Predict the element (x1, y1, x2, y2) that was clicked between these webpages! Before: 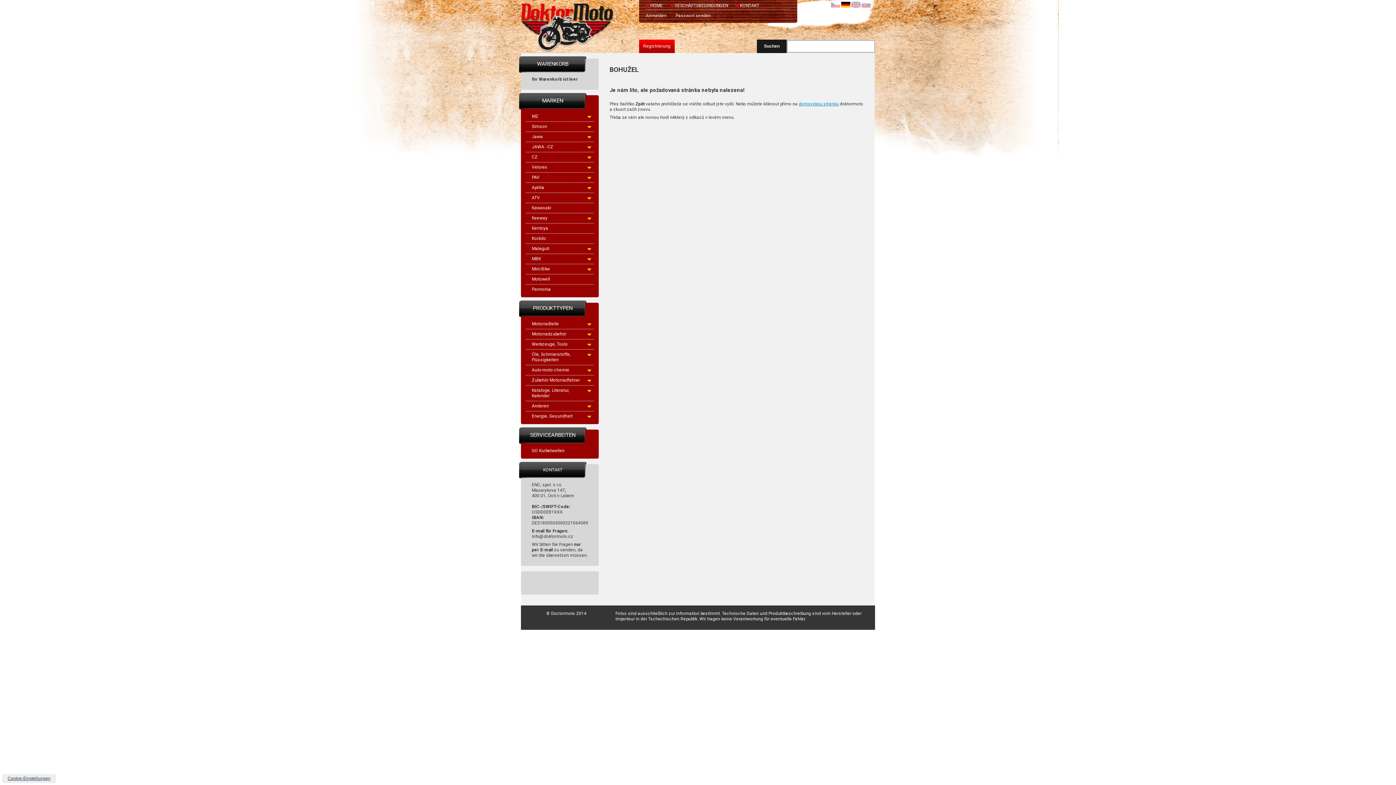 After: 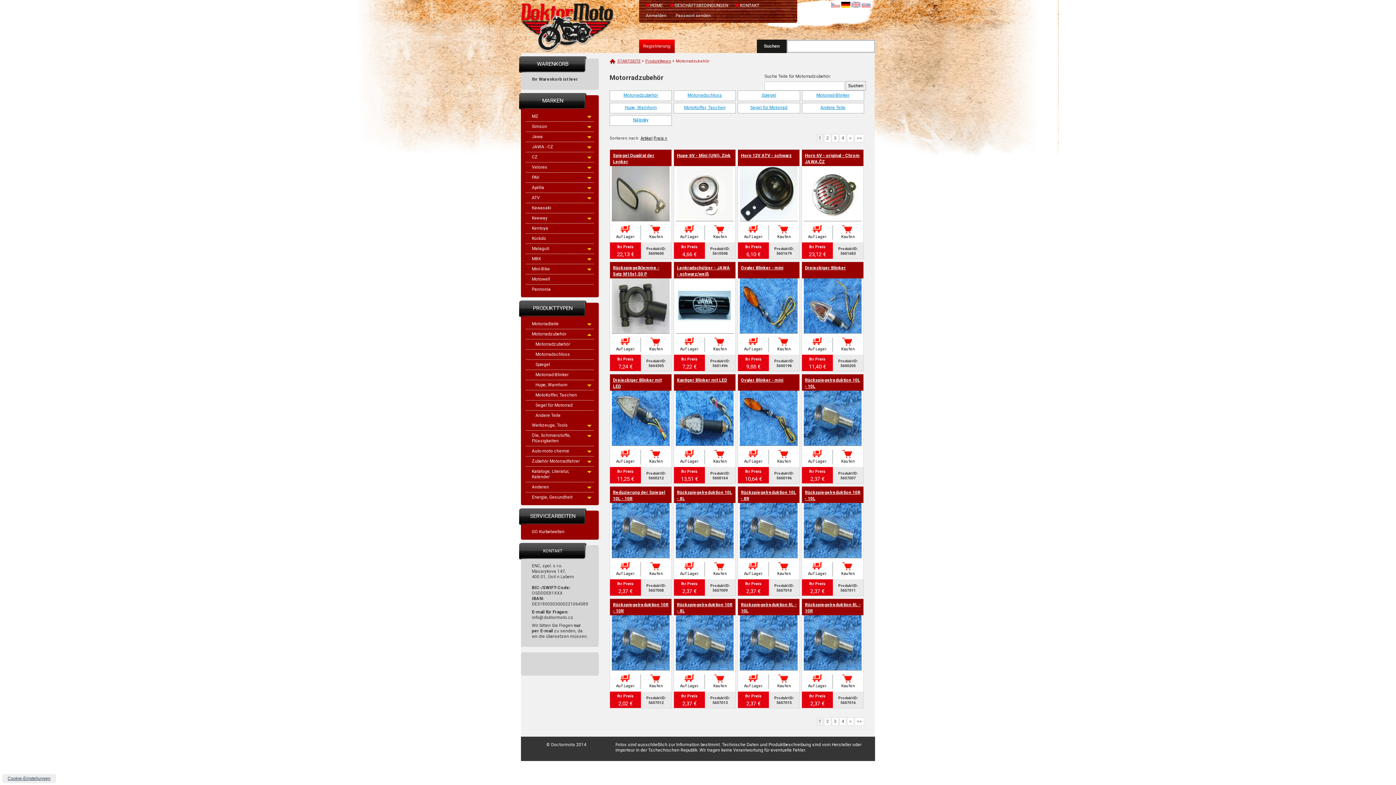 Action: label: Motorradzubehör bbox: (525, 329, 594, 339)